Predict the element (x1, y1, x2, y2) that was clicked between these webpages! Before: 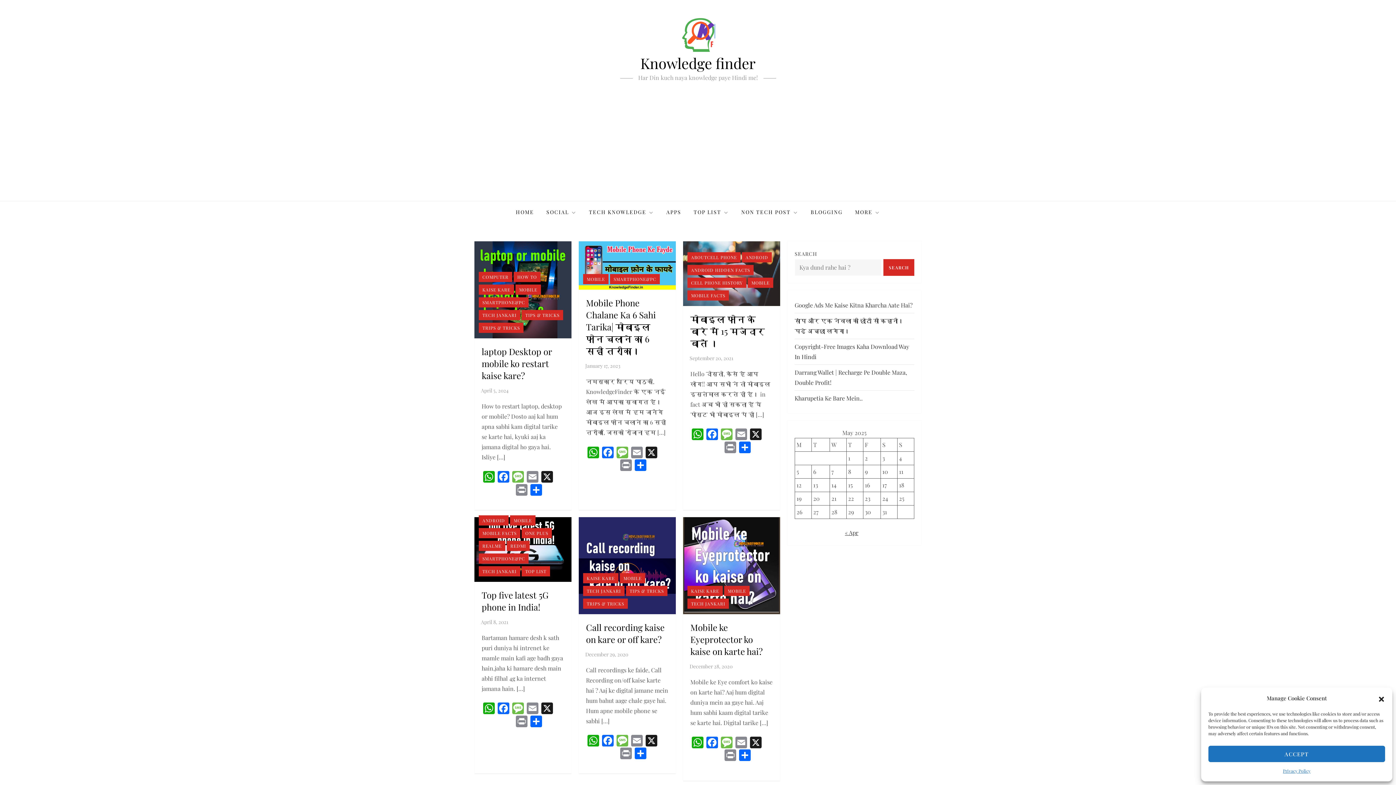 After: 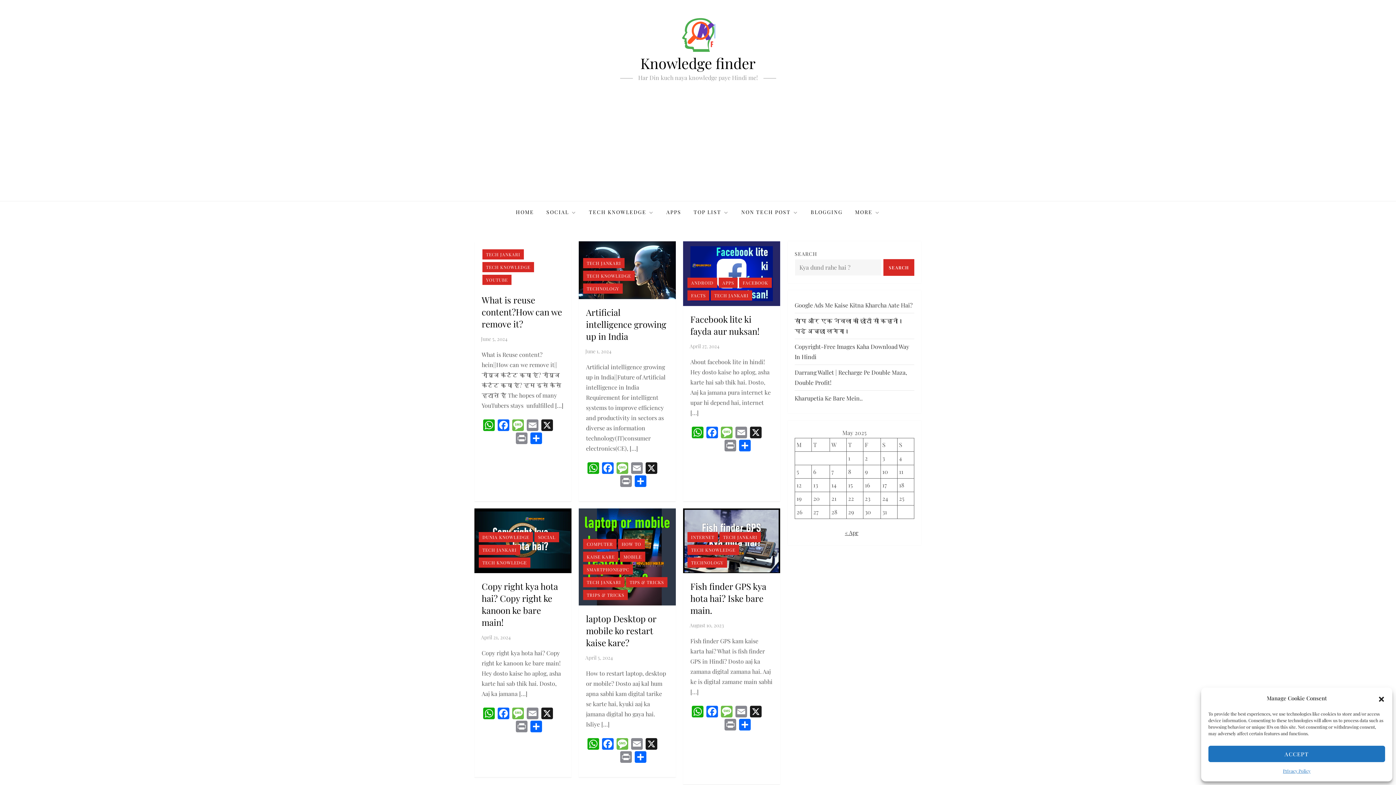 Action: bbox: (583, 586, 624, 596) label: TECH JANKARI